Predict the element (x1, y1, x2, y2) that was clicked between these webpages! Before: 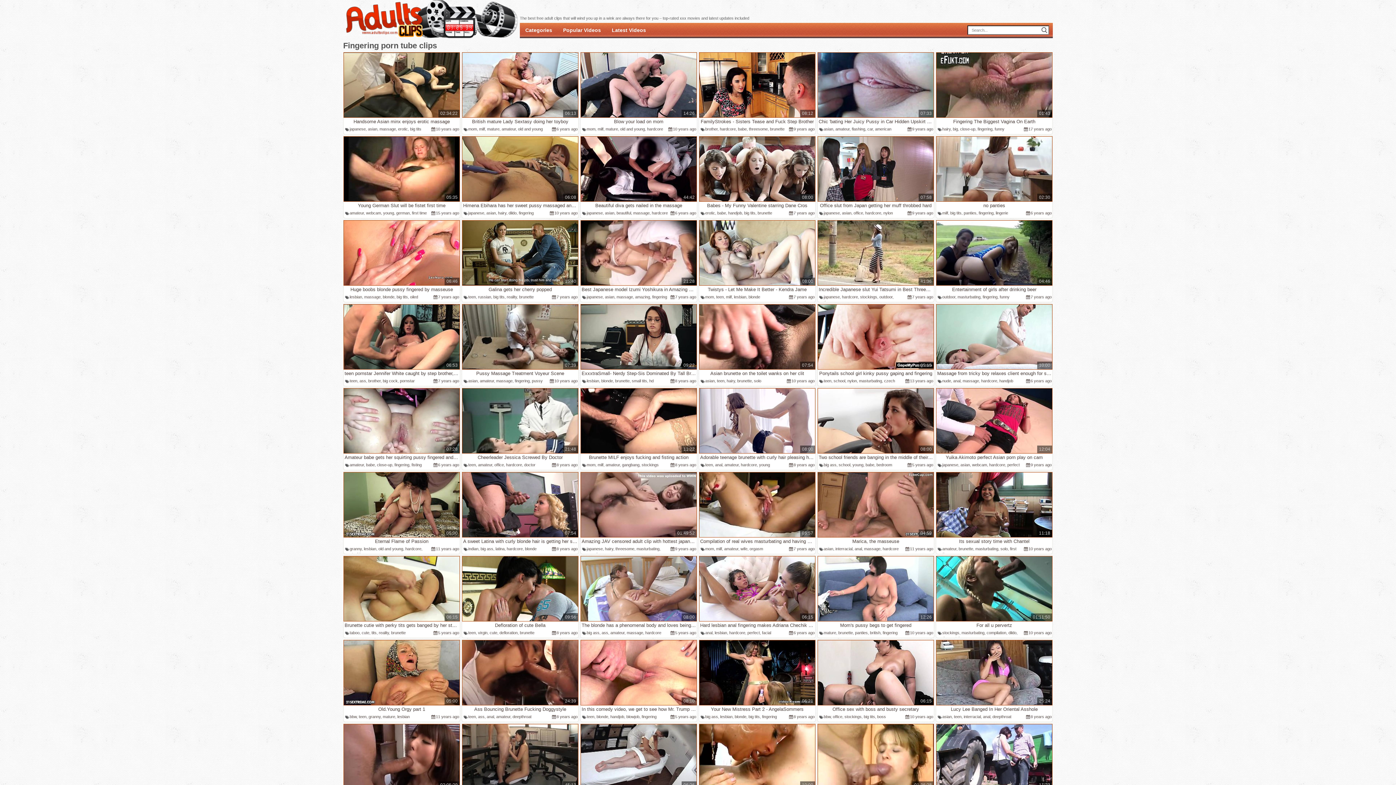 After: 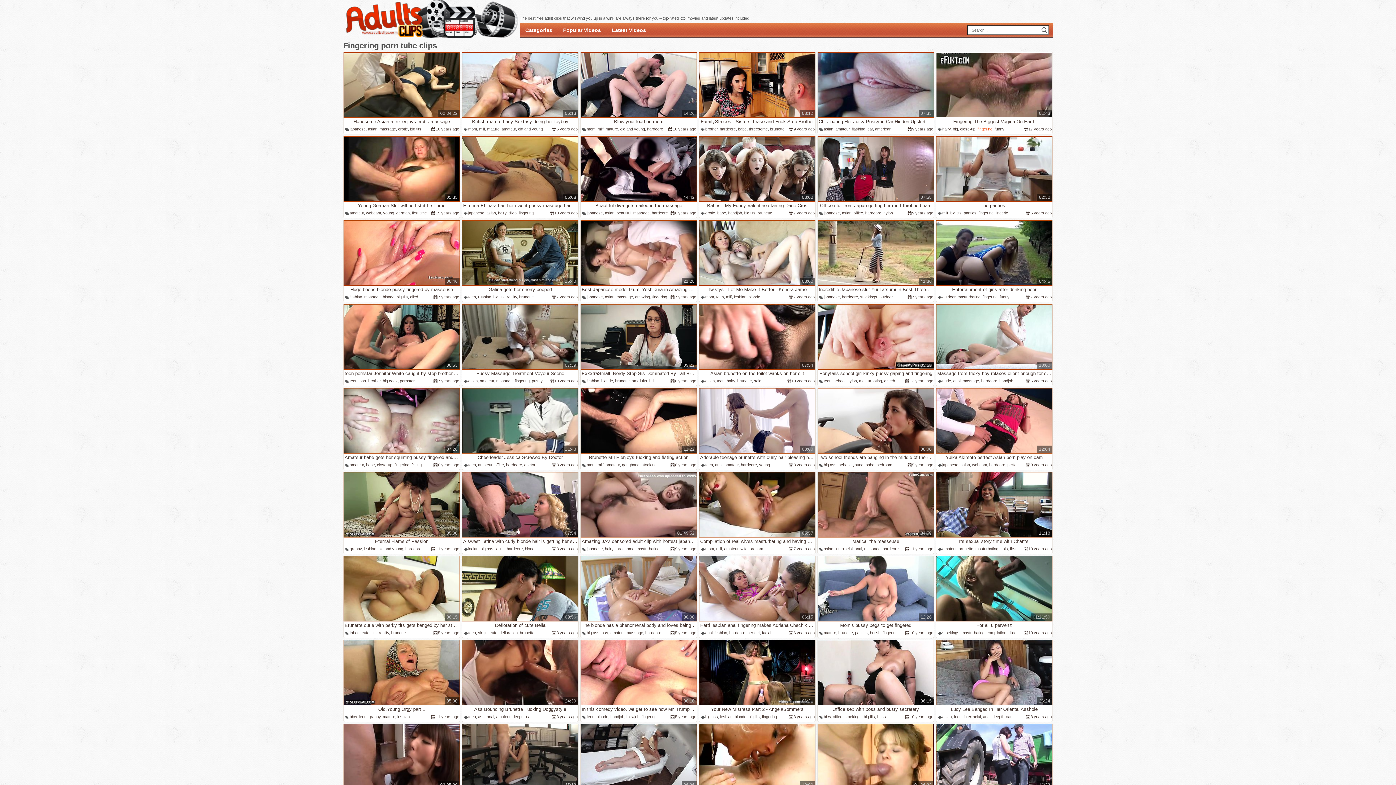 Action: label: fingering bbox: (977, 126, 992, 131)